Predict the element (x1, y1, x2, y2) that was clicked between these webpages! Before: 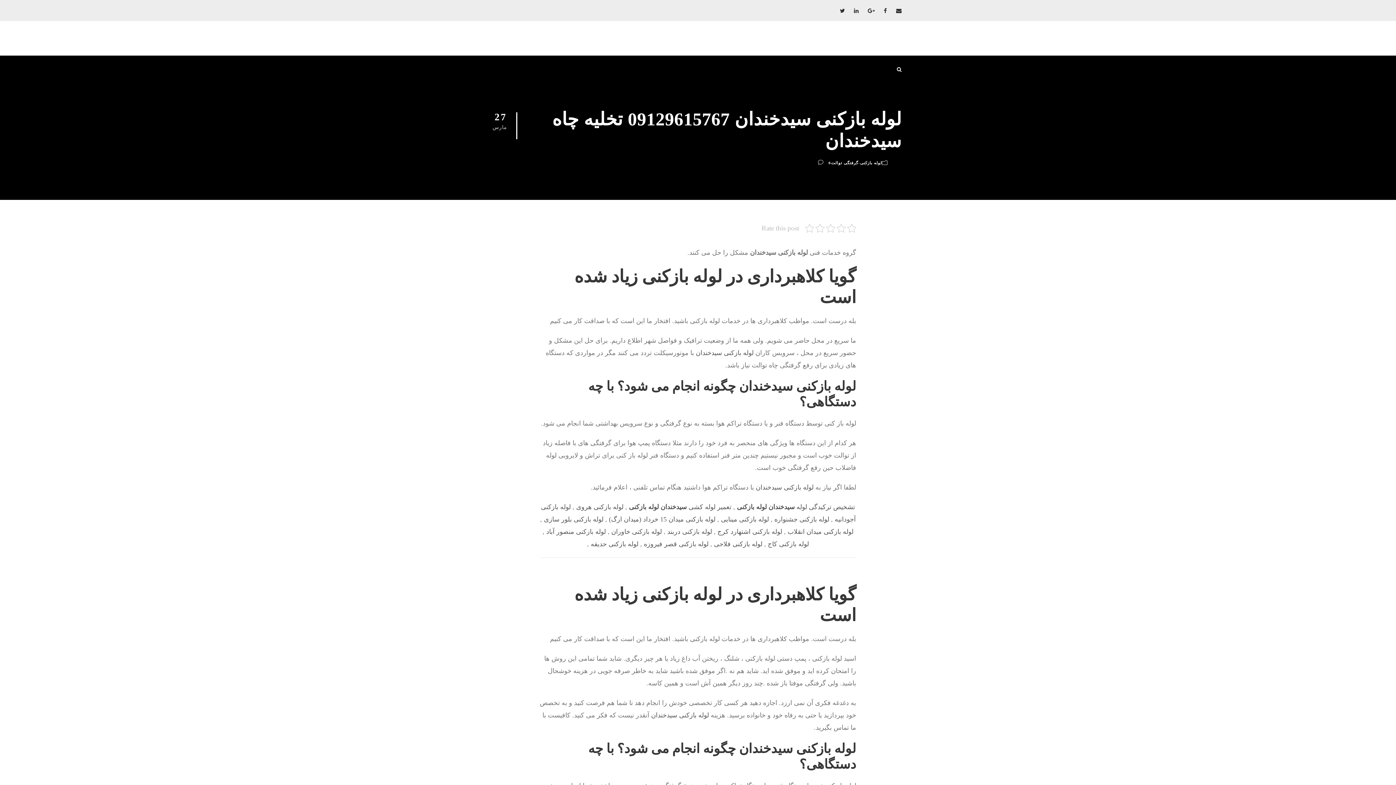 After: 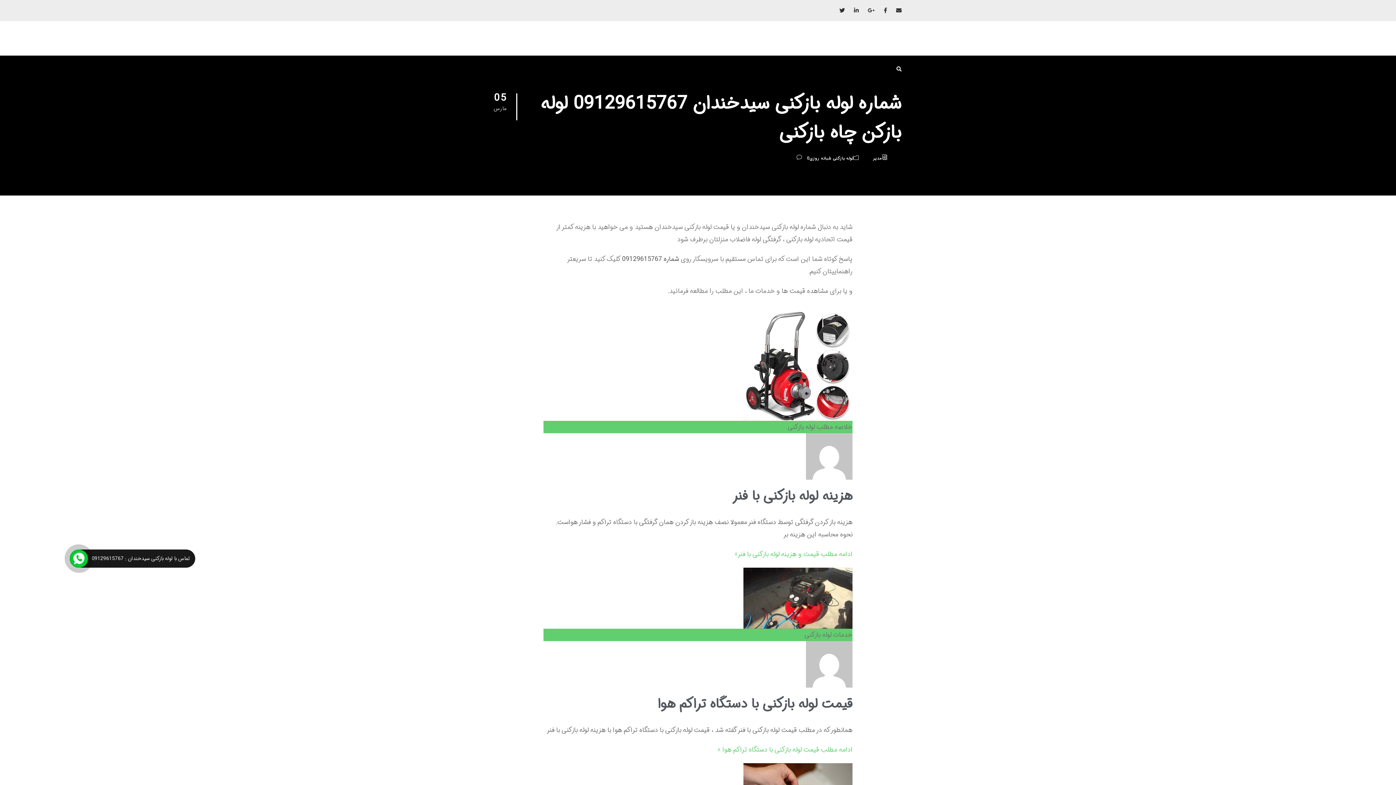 Action: bbox: (756, 484, 813, 491) label: لوله بازکنی سیدخندان